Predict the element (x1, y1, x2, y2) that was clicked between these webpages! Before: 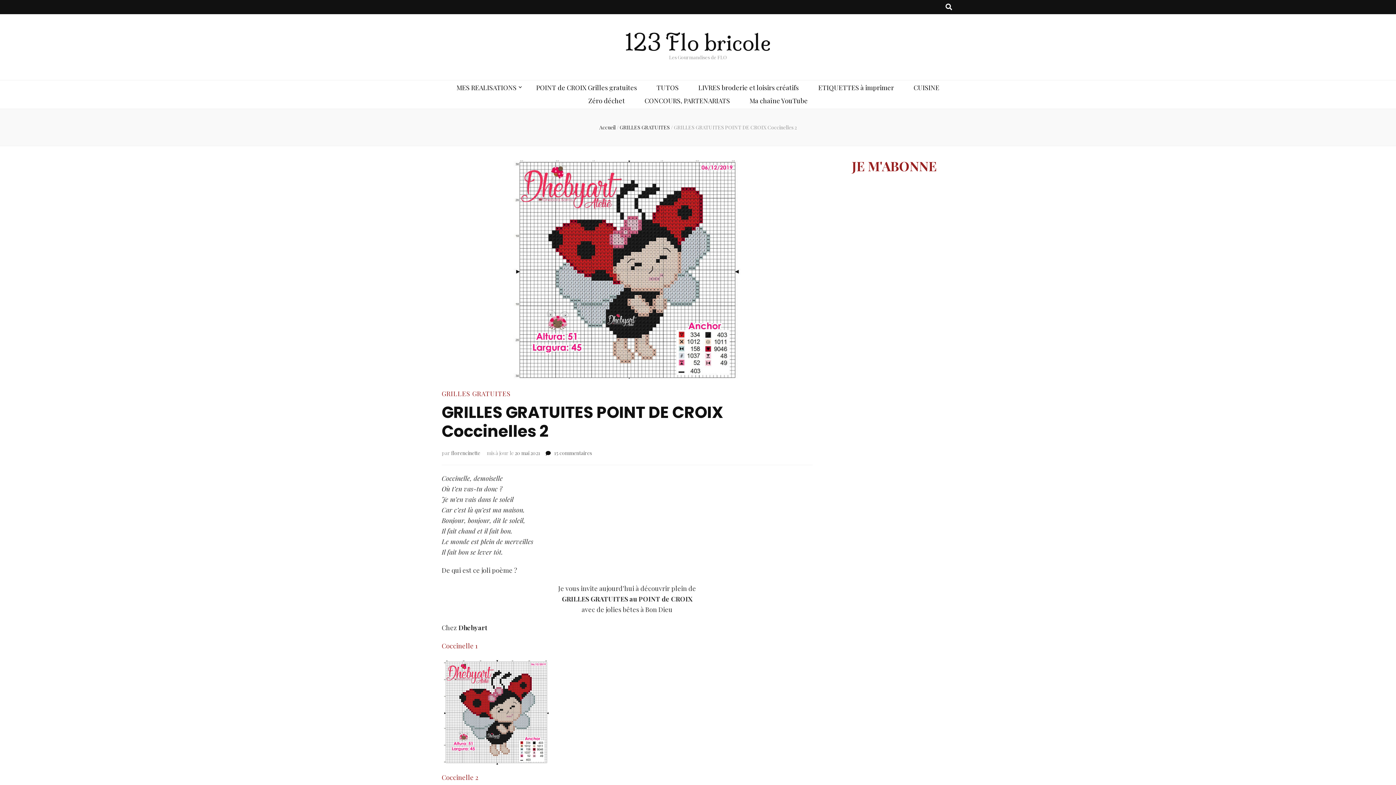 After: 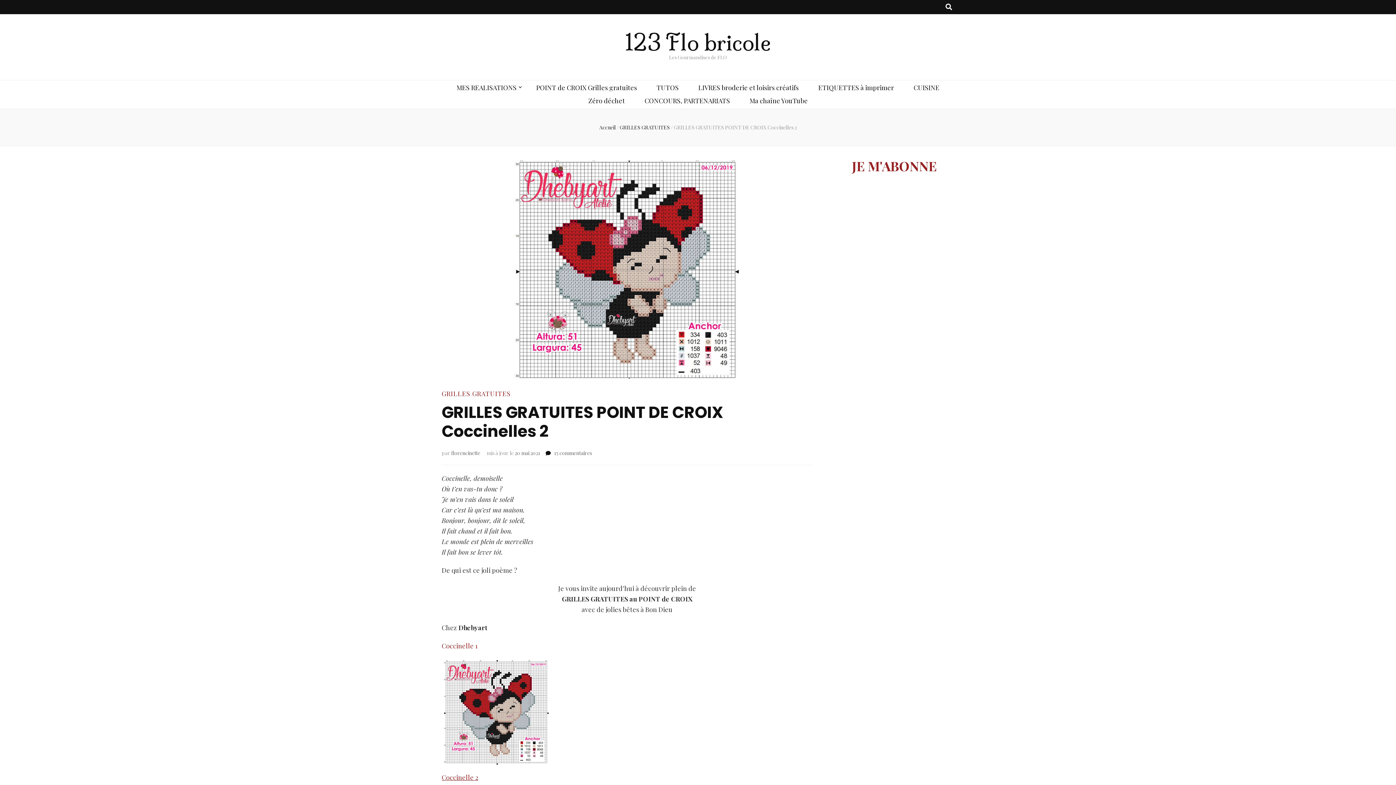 Action: label: Coccinelle 2 bbox: (441, 773, 478, 782)